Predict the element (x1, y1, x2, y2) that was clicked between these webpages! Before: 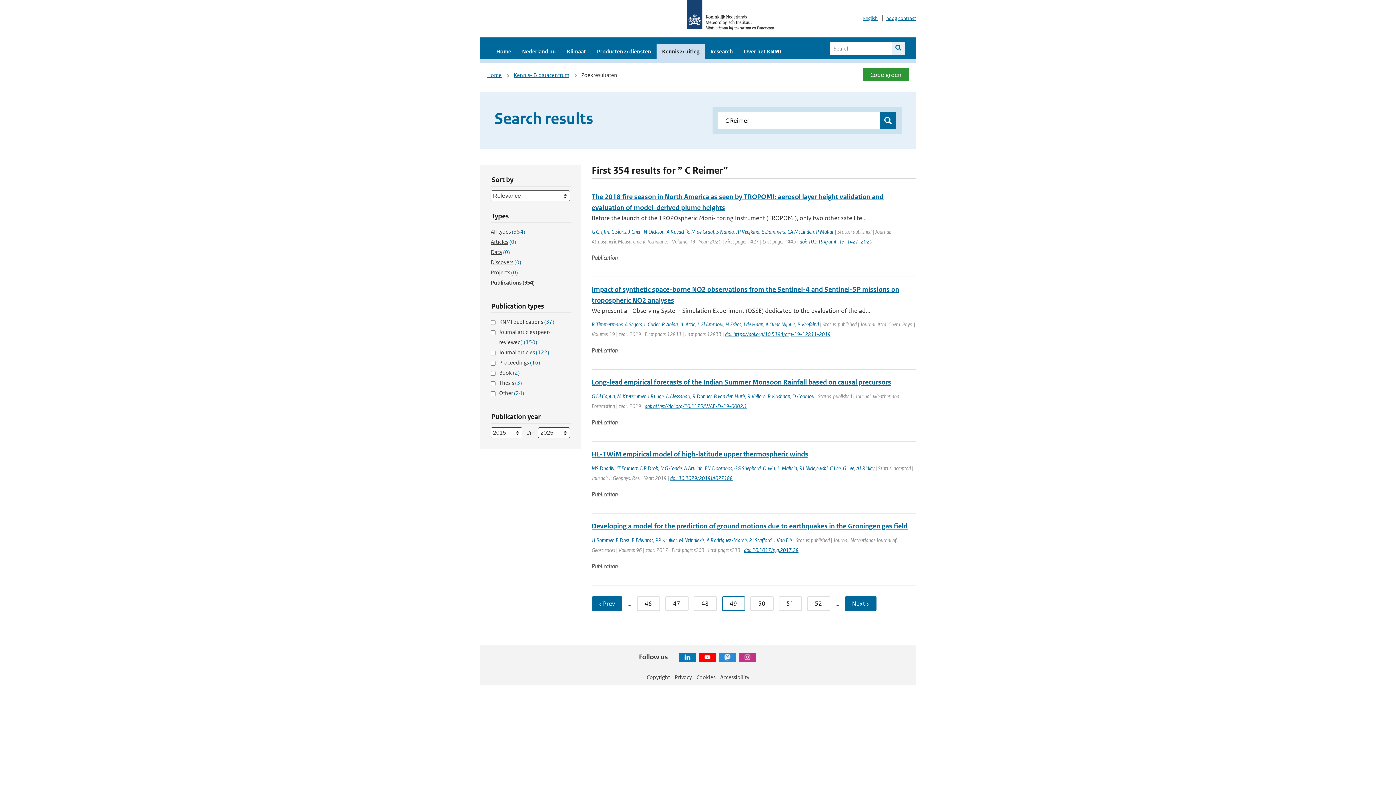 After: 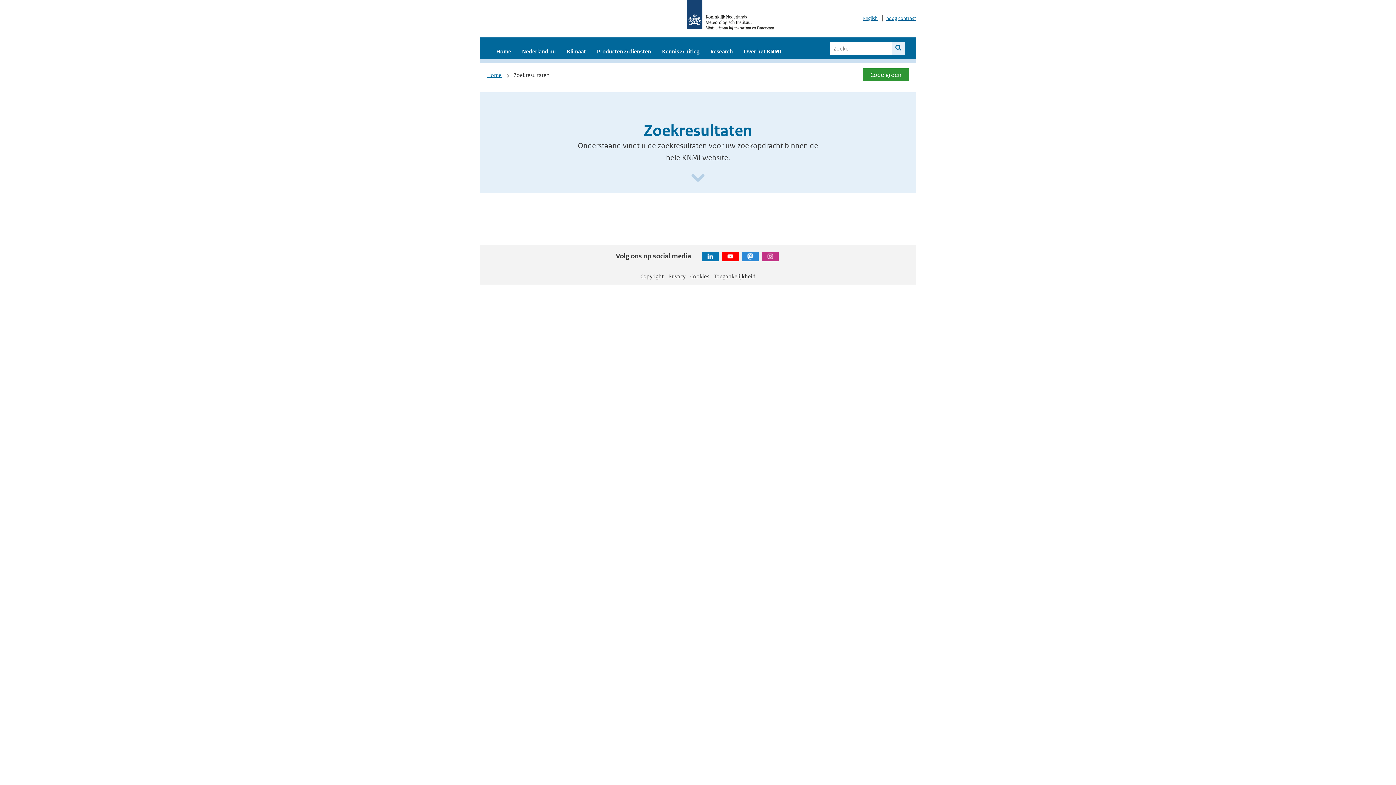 Action: bbox: (892, 41, 905, 54) label: Search